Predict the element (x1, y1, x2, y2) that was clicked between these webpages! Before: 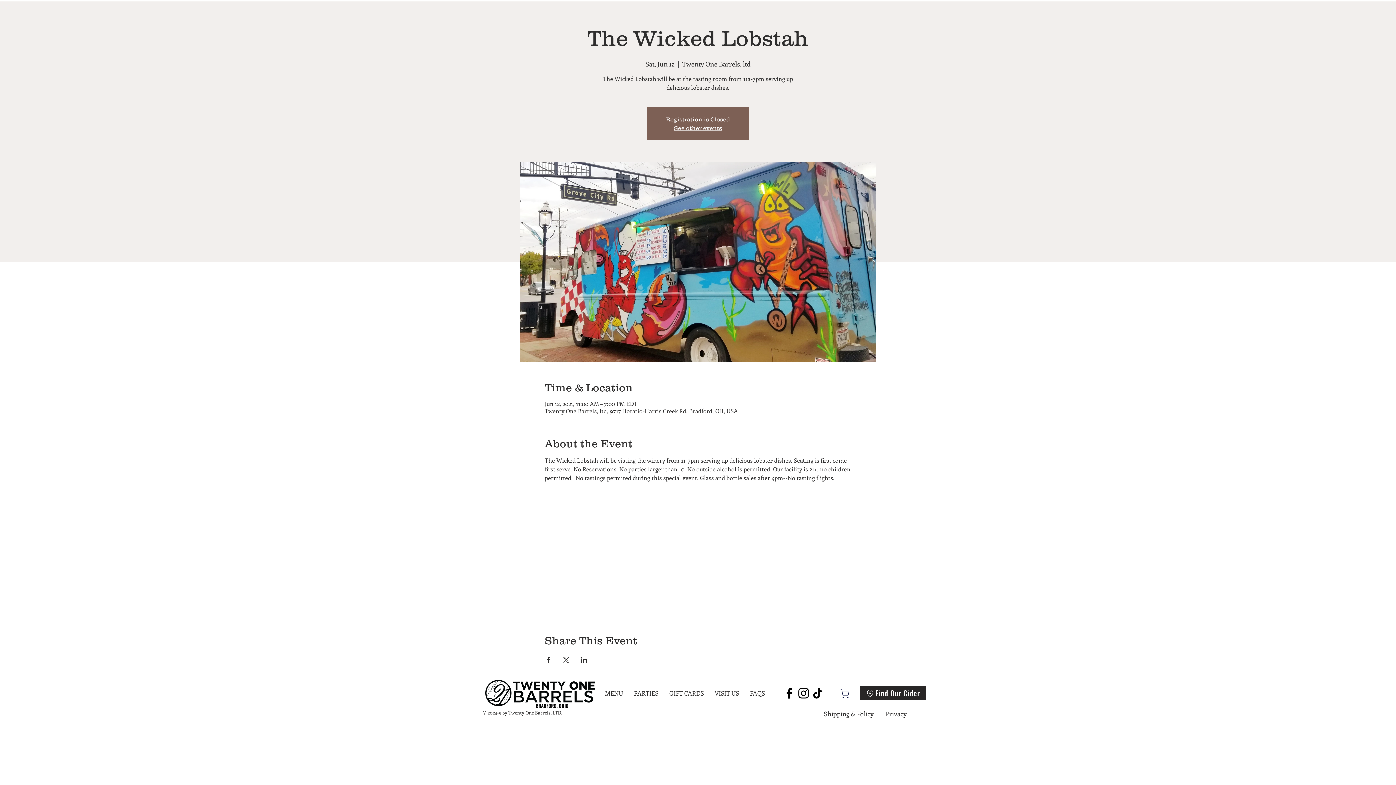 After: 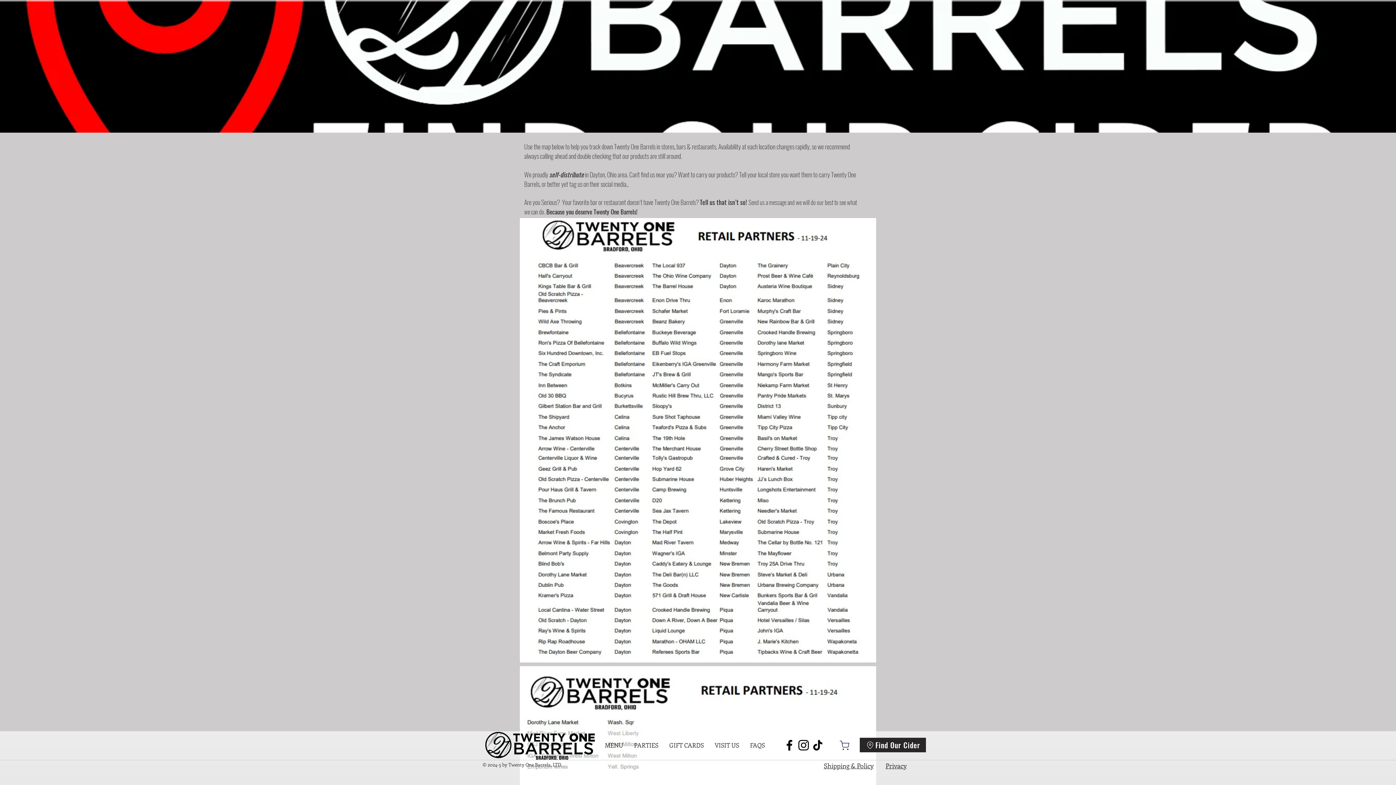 Action: label: Find Our Cider bbox: (860, 686, 926, 700)